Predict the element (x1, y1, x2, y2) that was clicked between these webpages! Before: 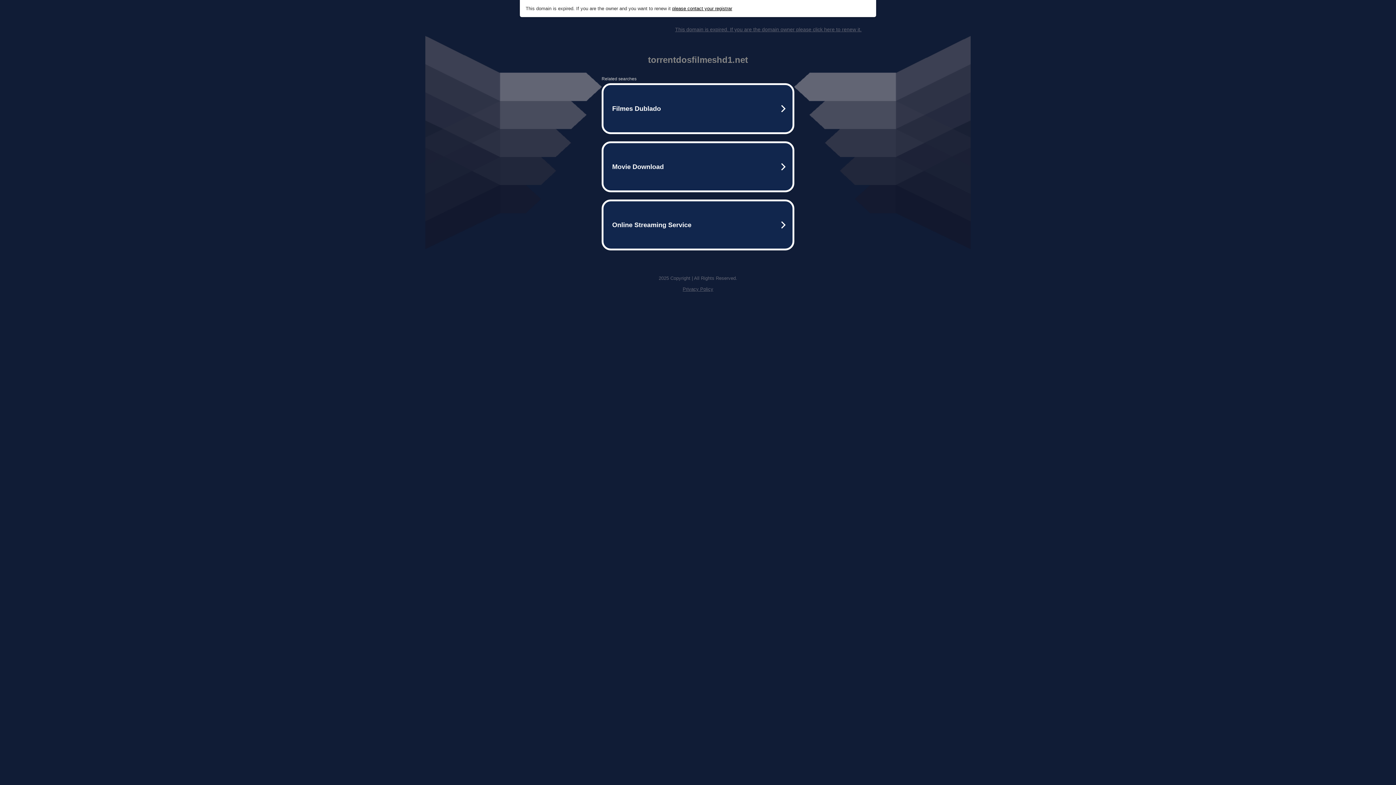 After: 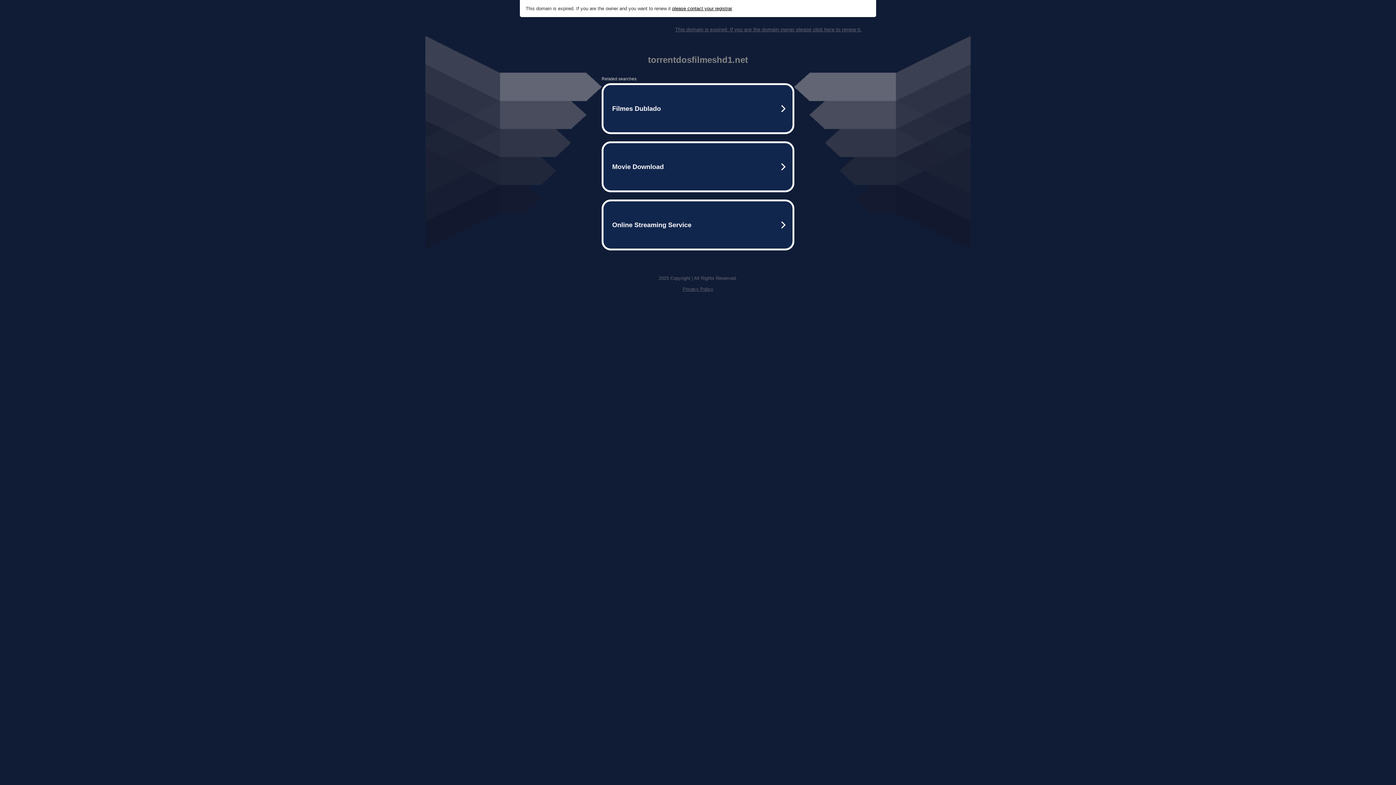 Action: label: please contact your registrar bbox: (672, 5, 732, 11)